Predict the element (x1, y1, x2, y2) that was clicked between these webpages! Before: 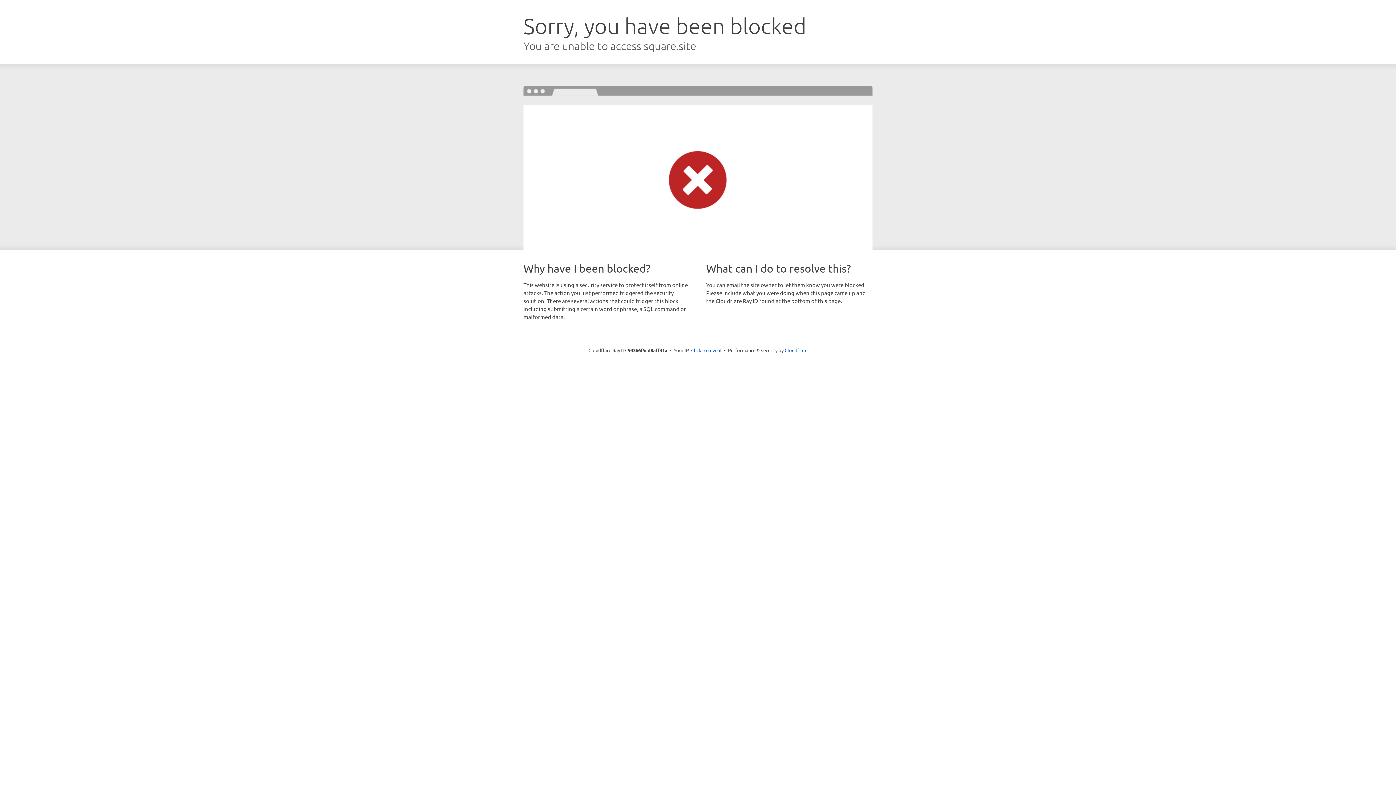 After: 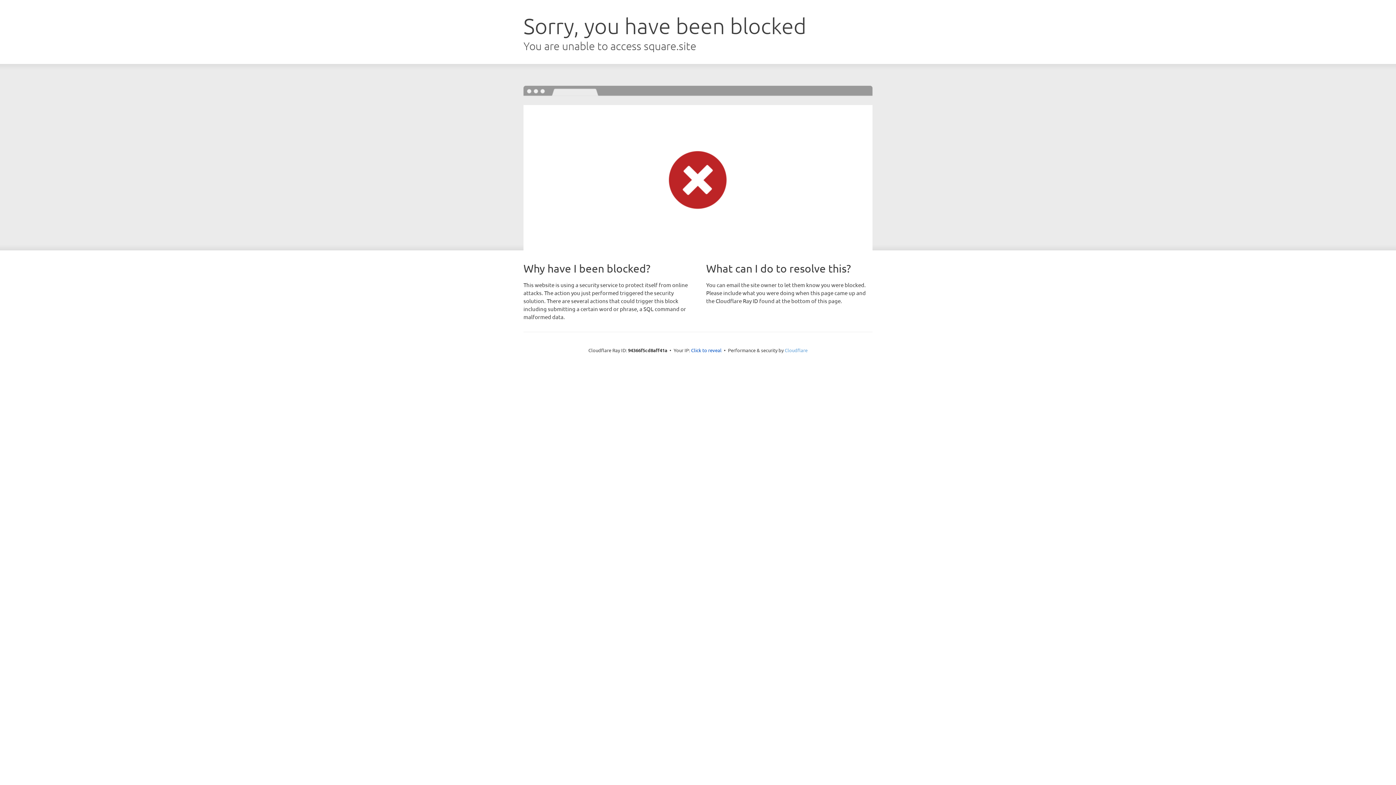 Action: label: Cloudflare bbox: (784, 347, 807, 353)